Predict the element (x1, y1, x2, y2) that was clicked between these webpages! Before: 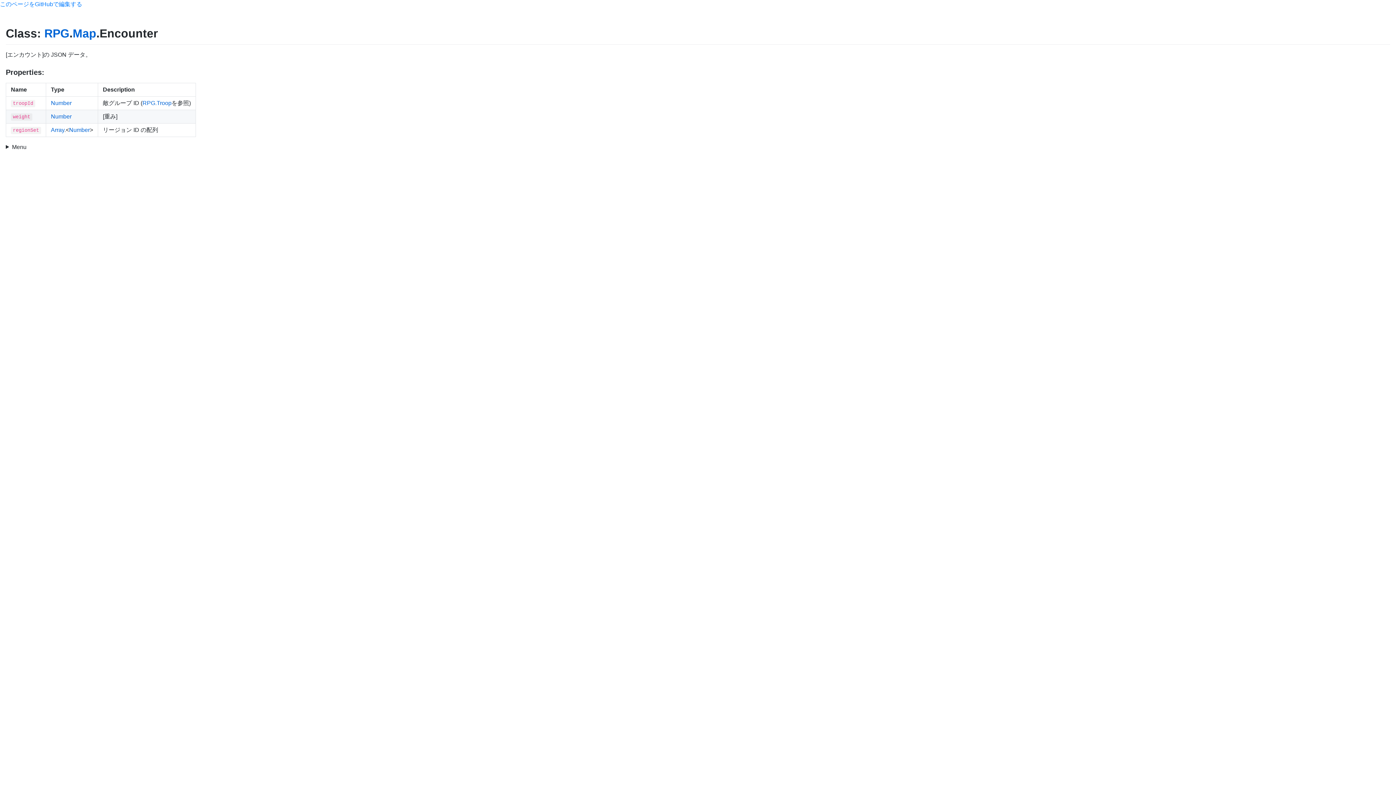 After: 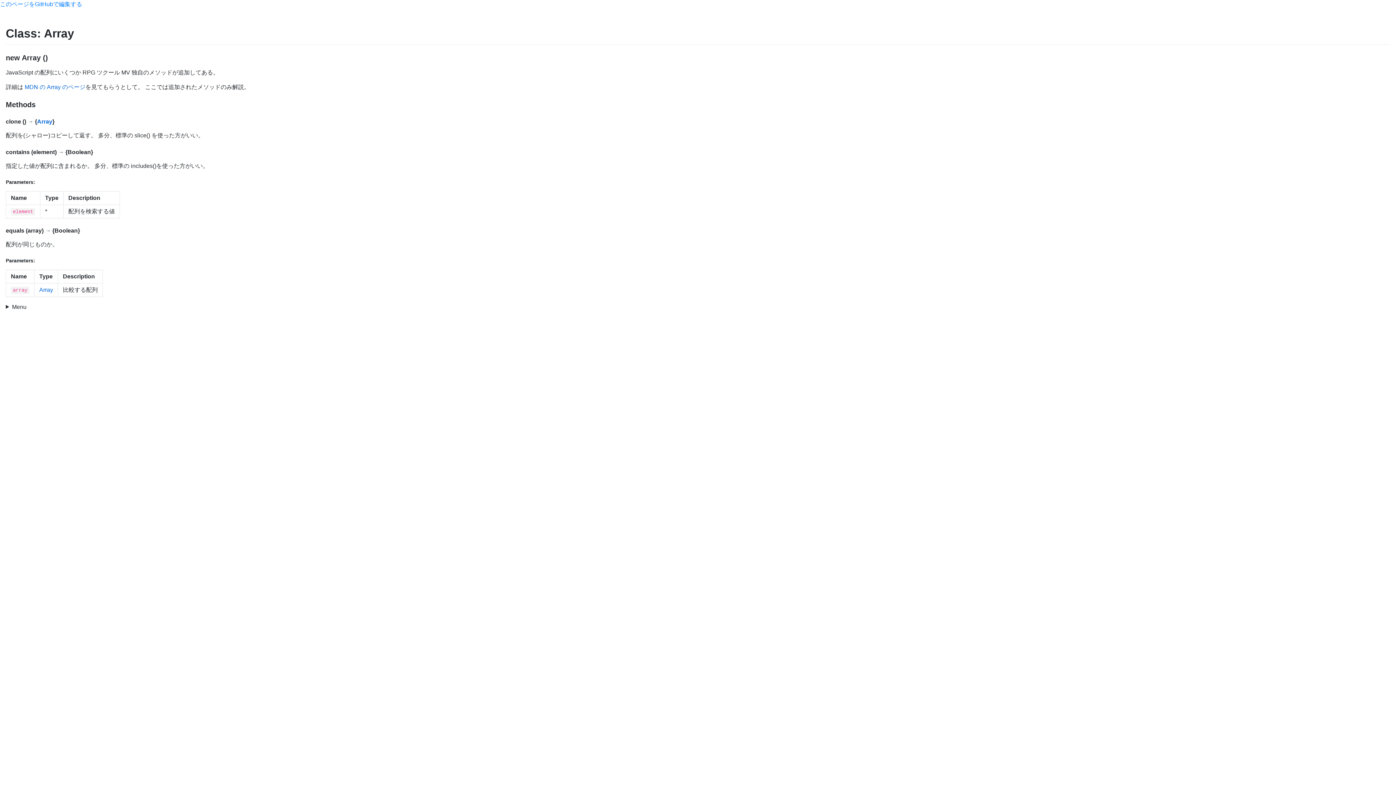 Action: bbox: (50, 126, 64, 132) label: Array